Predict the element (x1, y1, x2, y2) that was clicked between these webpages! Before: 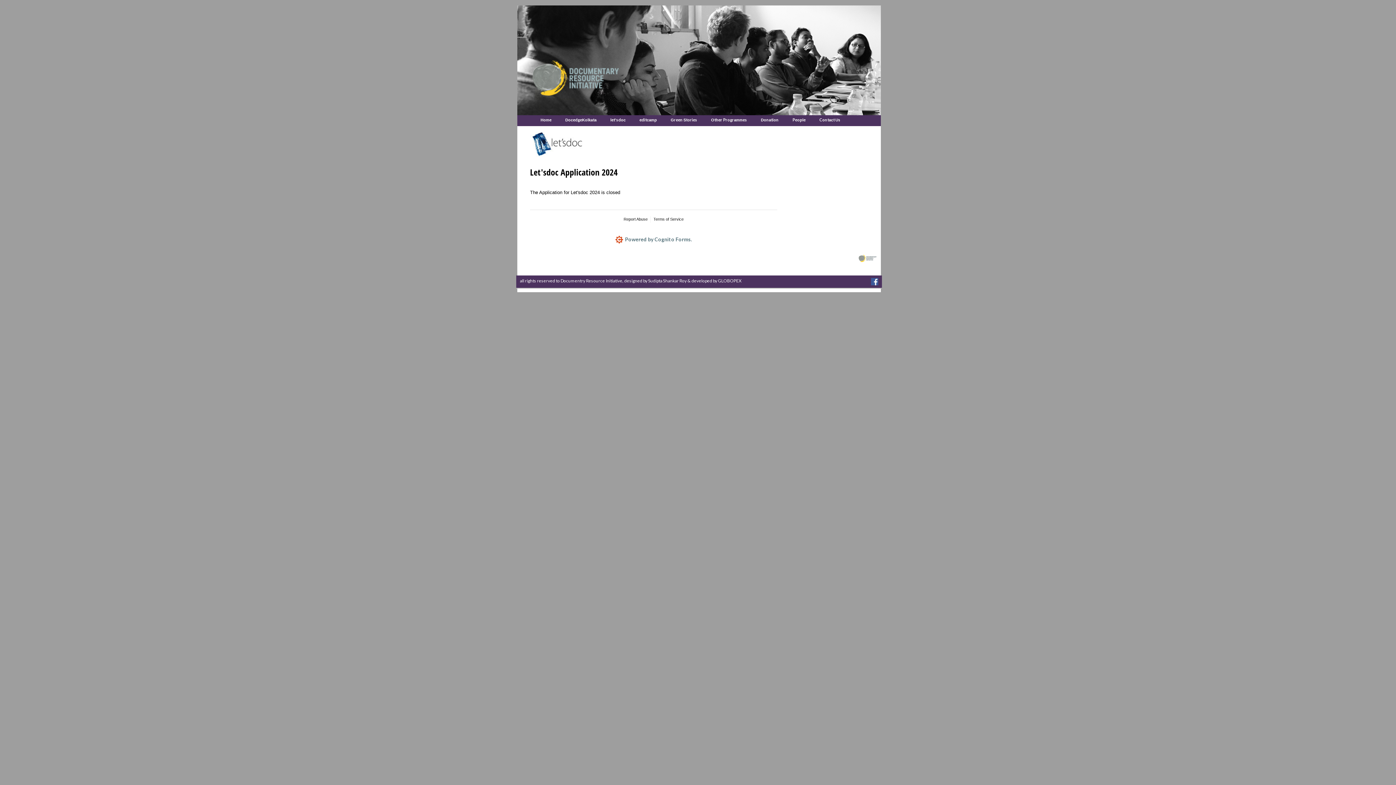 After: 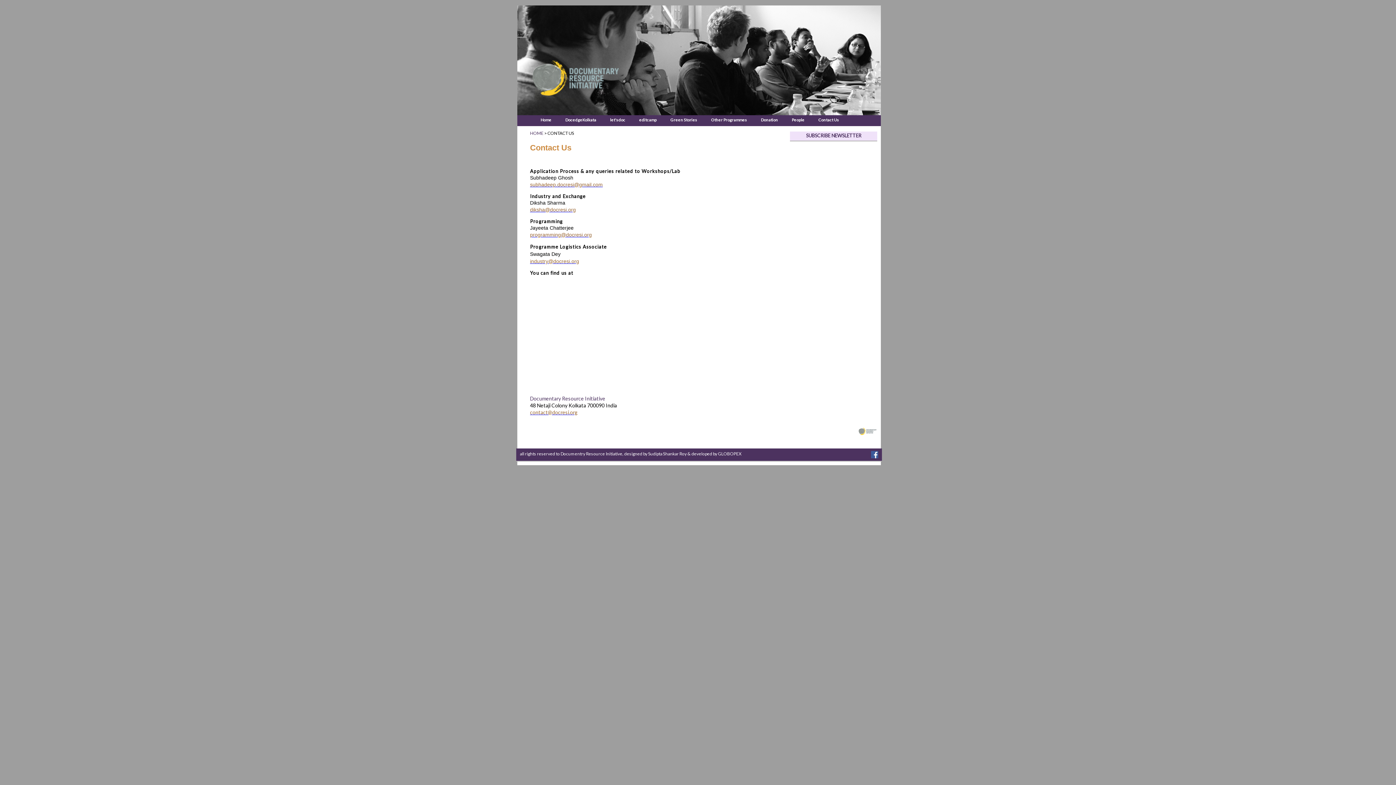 Action: bbox: (816, 115, 846, 124) label: Contact Us